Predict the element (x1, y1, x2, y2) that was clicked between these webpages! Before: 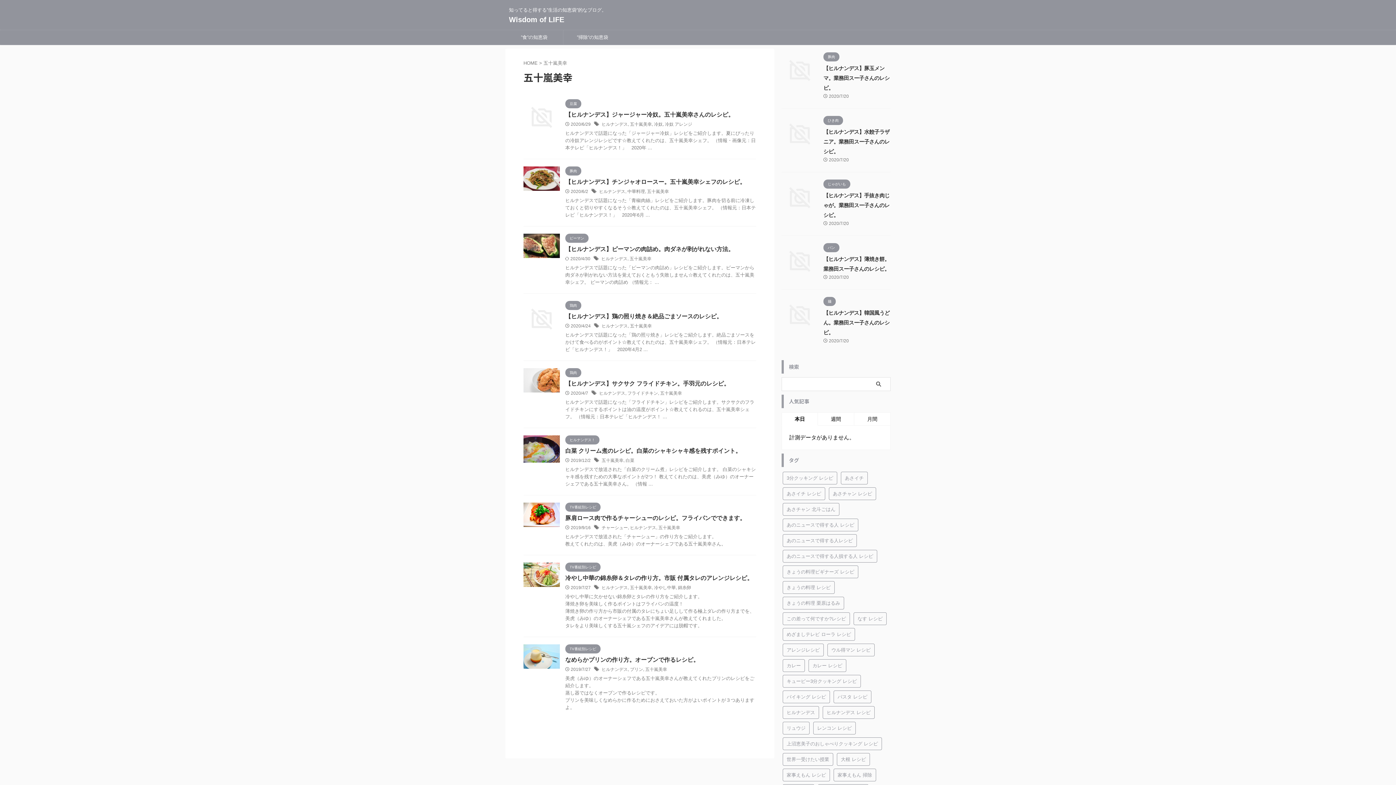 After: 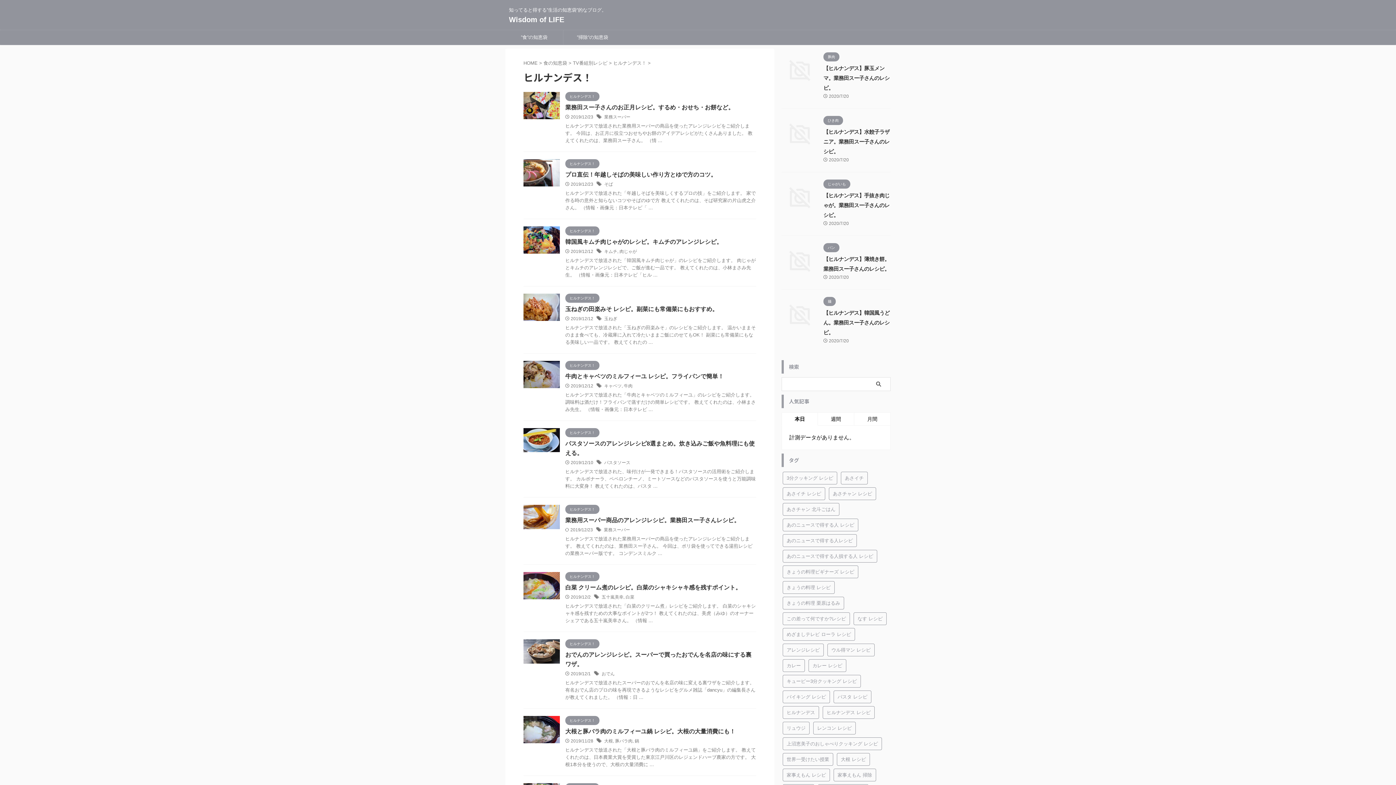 Action: label: ヒルナンデス！ bbox: (565, 437, 599, 442)